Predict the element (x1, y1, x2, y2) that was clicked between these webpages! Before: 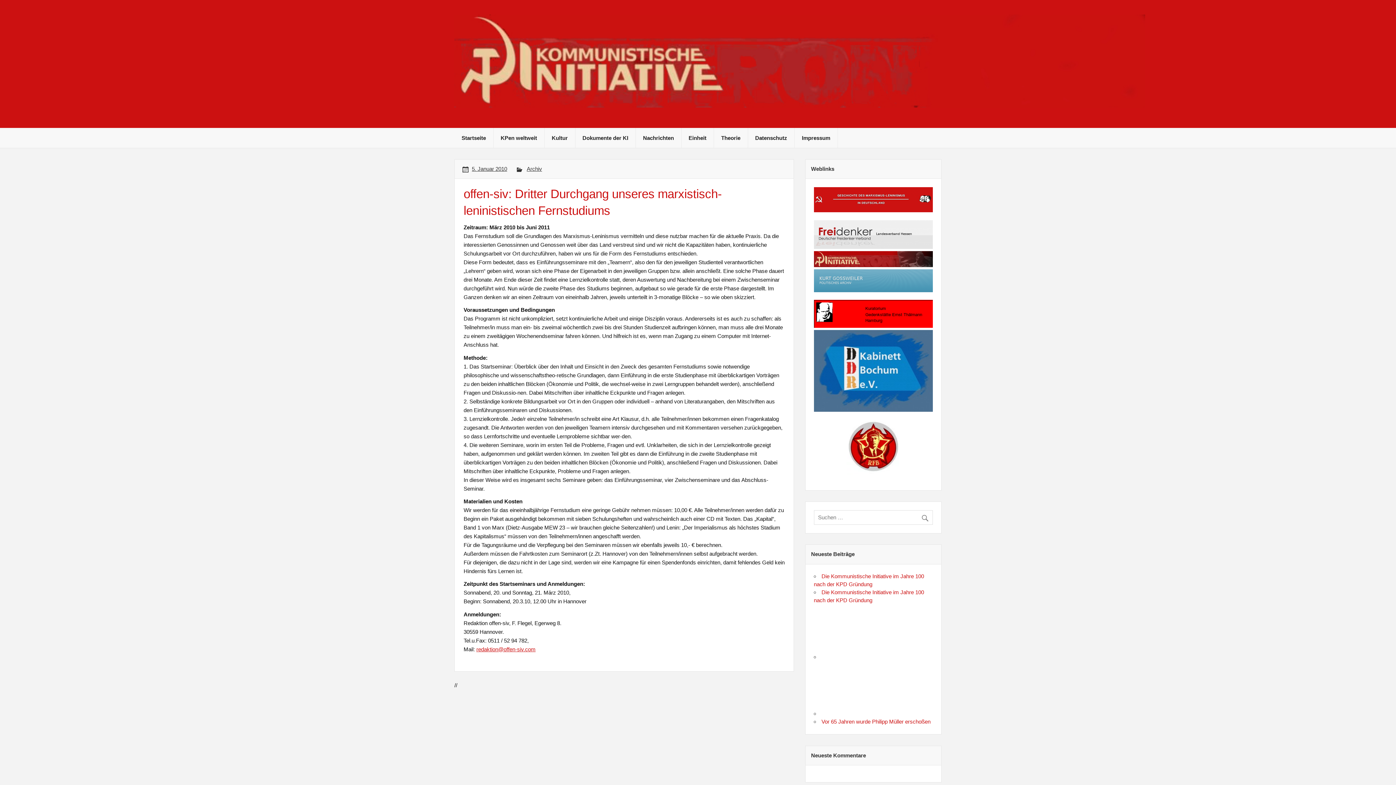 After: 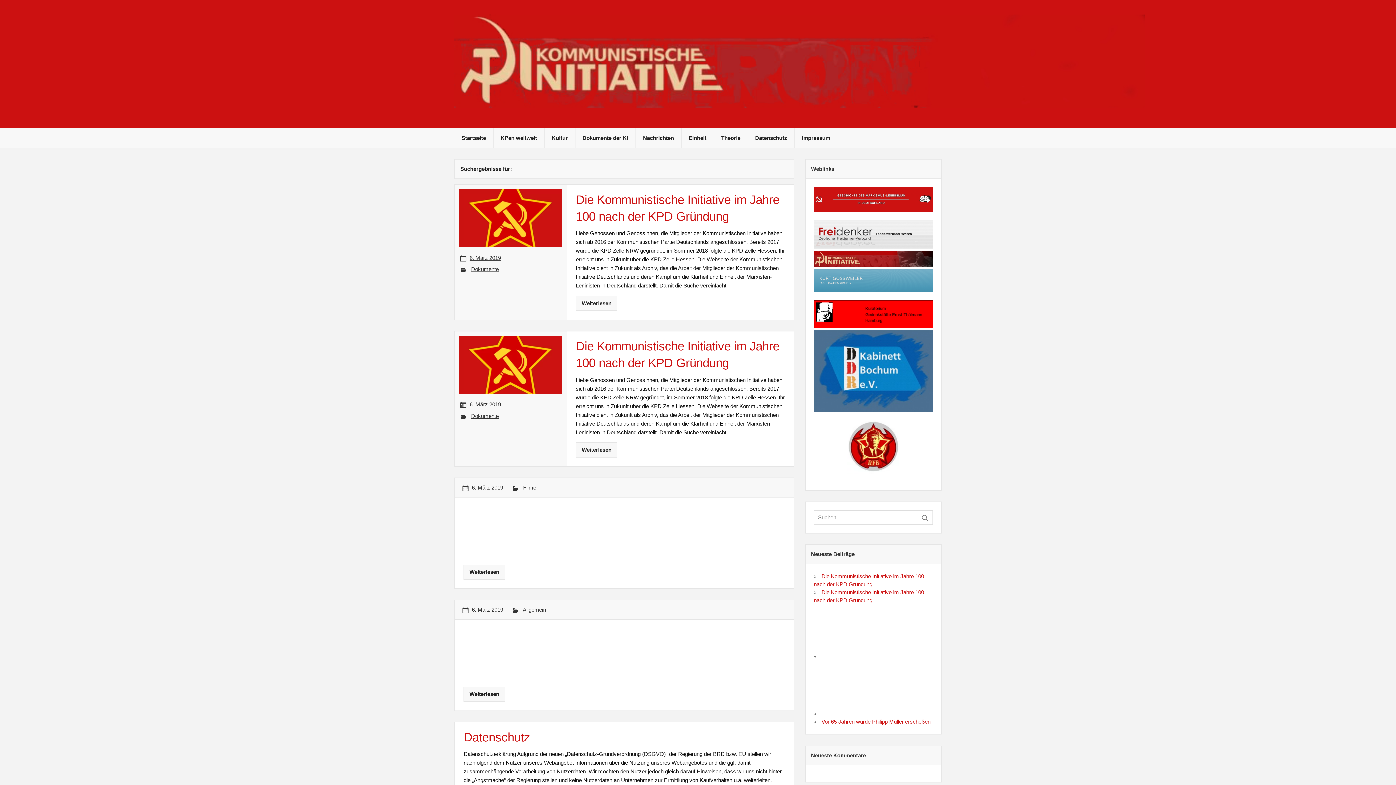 Action: bbox: (921, 510, 933, 523)